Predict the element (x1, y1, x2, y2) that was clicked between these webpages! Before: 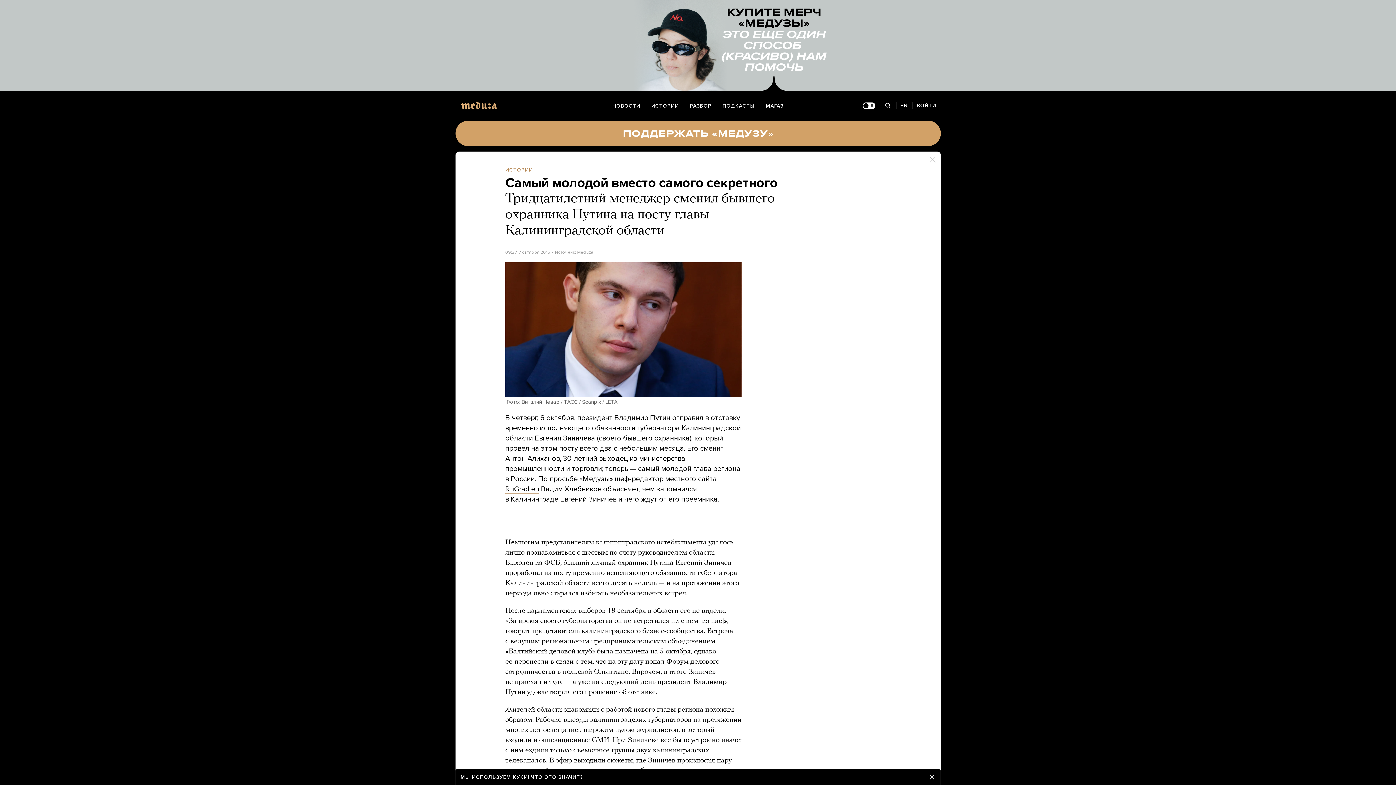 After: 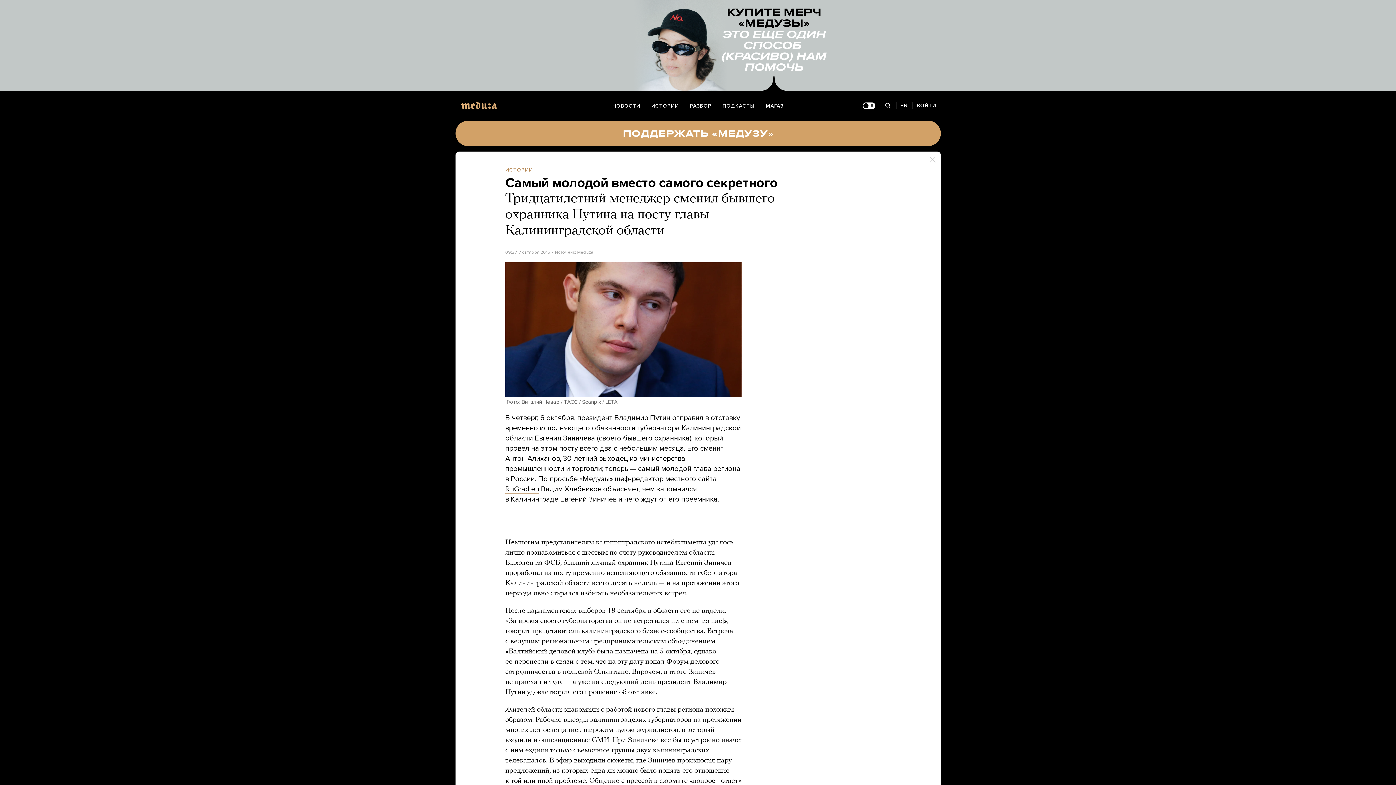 Action: label: Закрыть предупреждение bbox: (929, 774, 934, 779)